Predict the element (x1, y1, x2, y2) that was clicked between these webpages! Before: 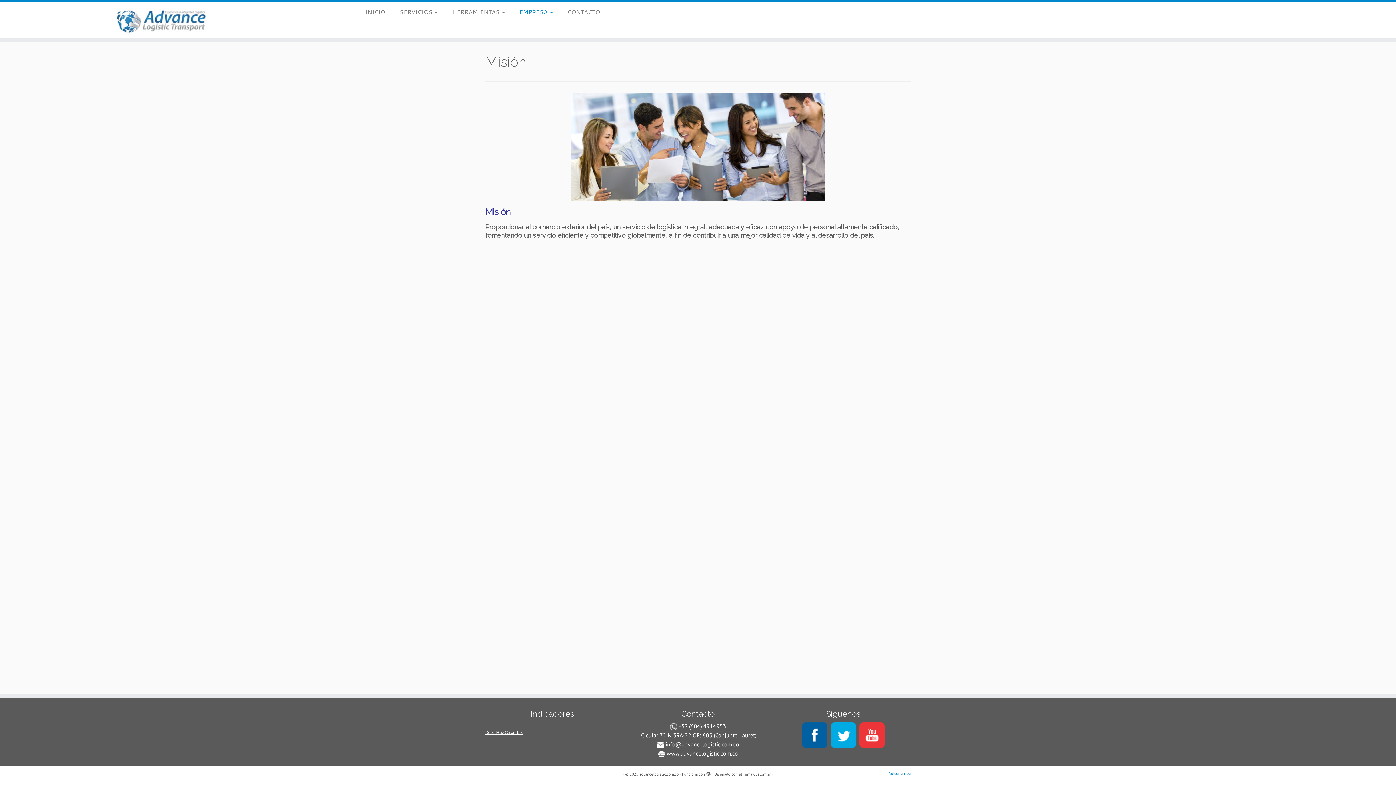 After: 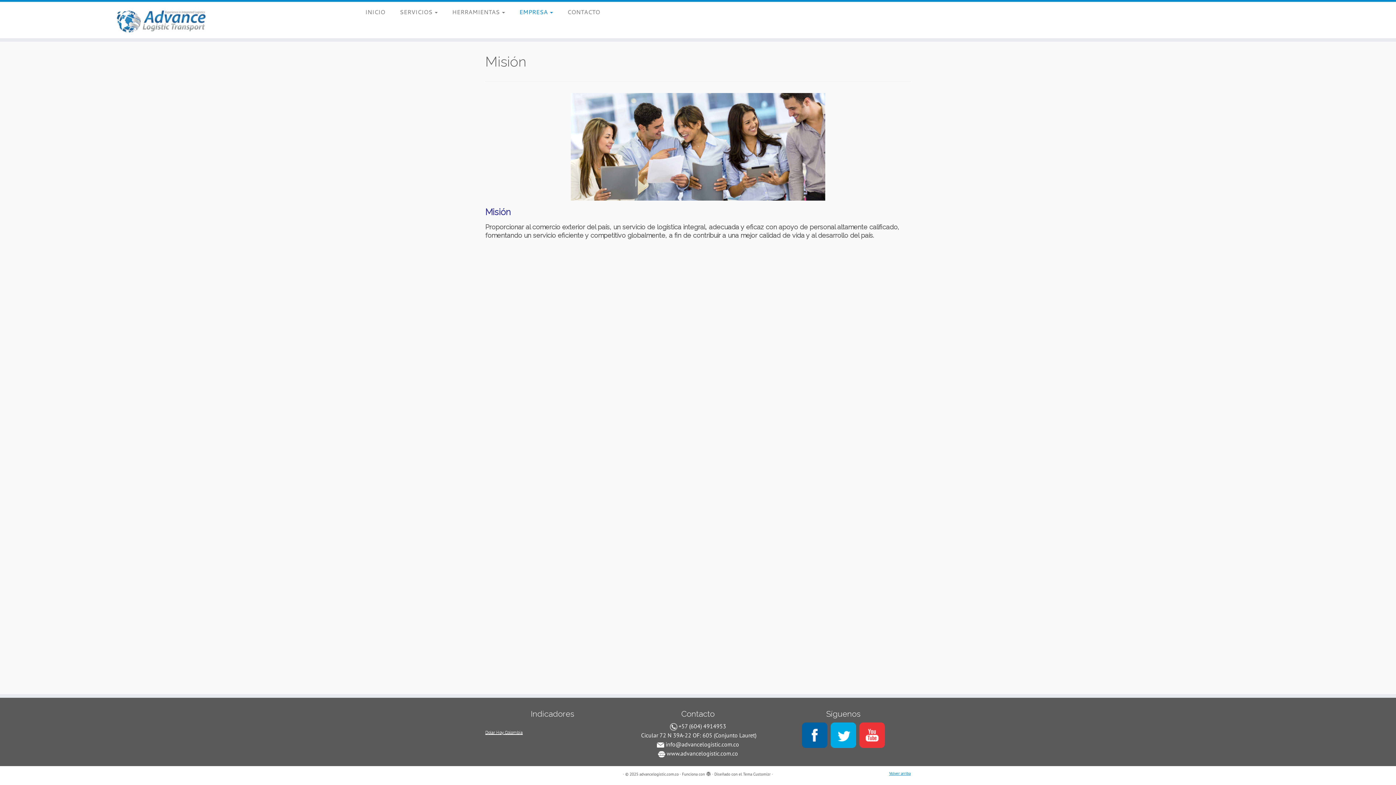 Action: bbox: (889, 771, 910, 776) label: Volver arriba